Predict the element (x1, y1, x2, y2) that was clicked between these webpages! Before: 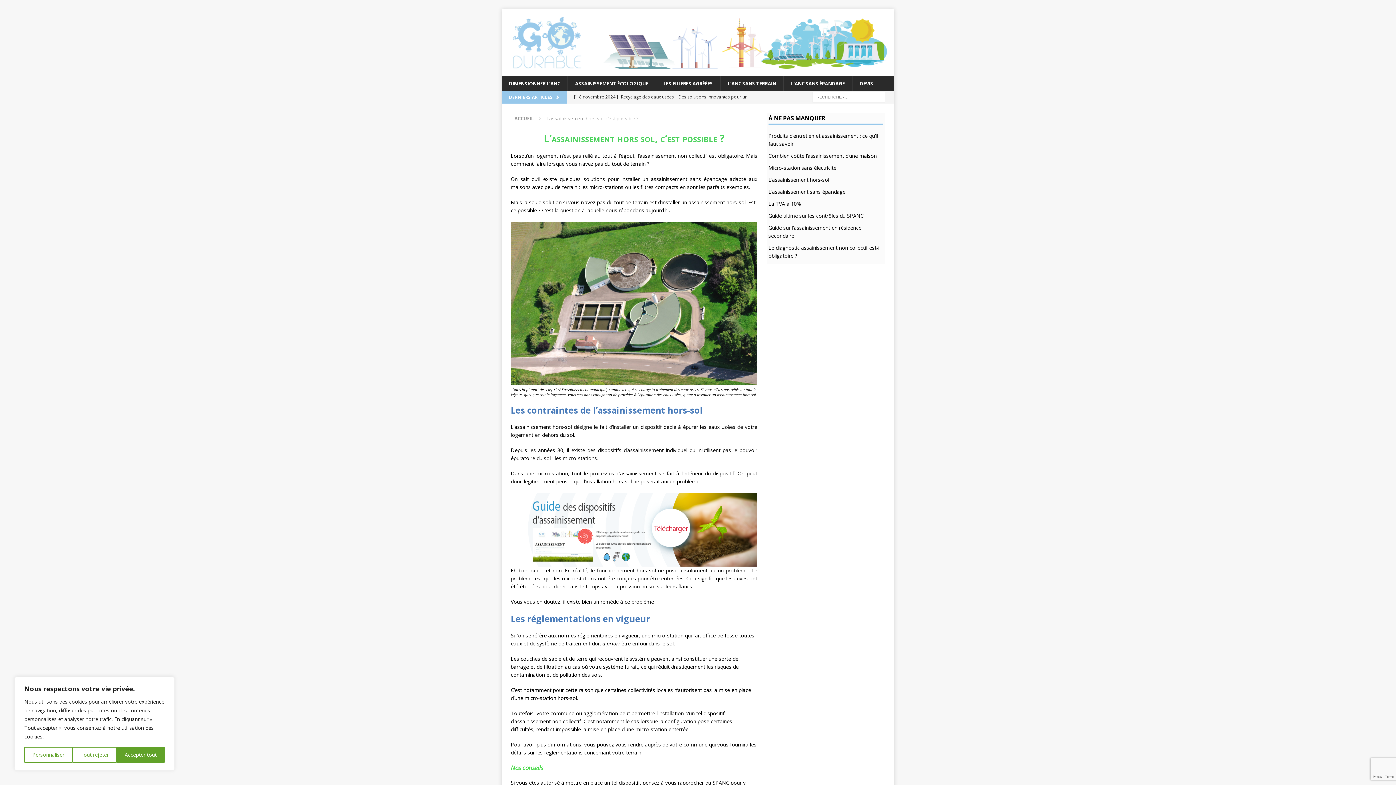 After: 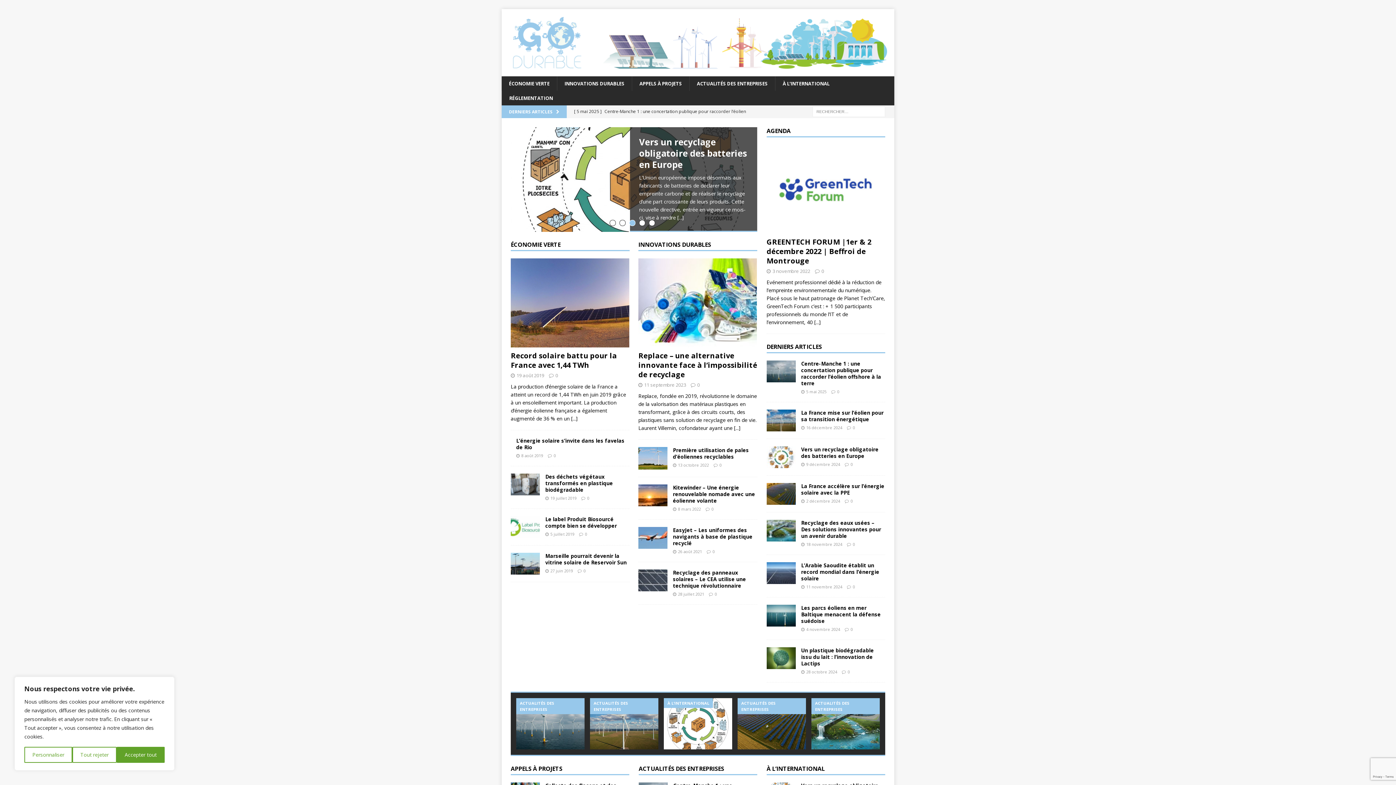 Action: bbox: (514, 115, 533, 121) label: ACCUEIL